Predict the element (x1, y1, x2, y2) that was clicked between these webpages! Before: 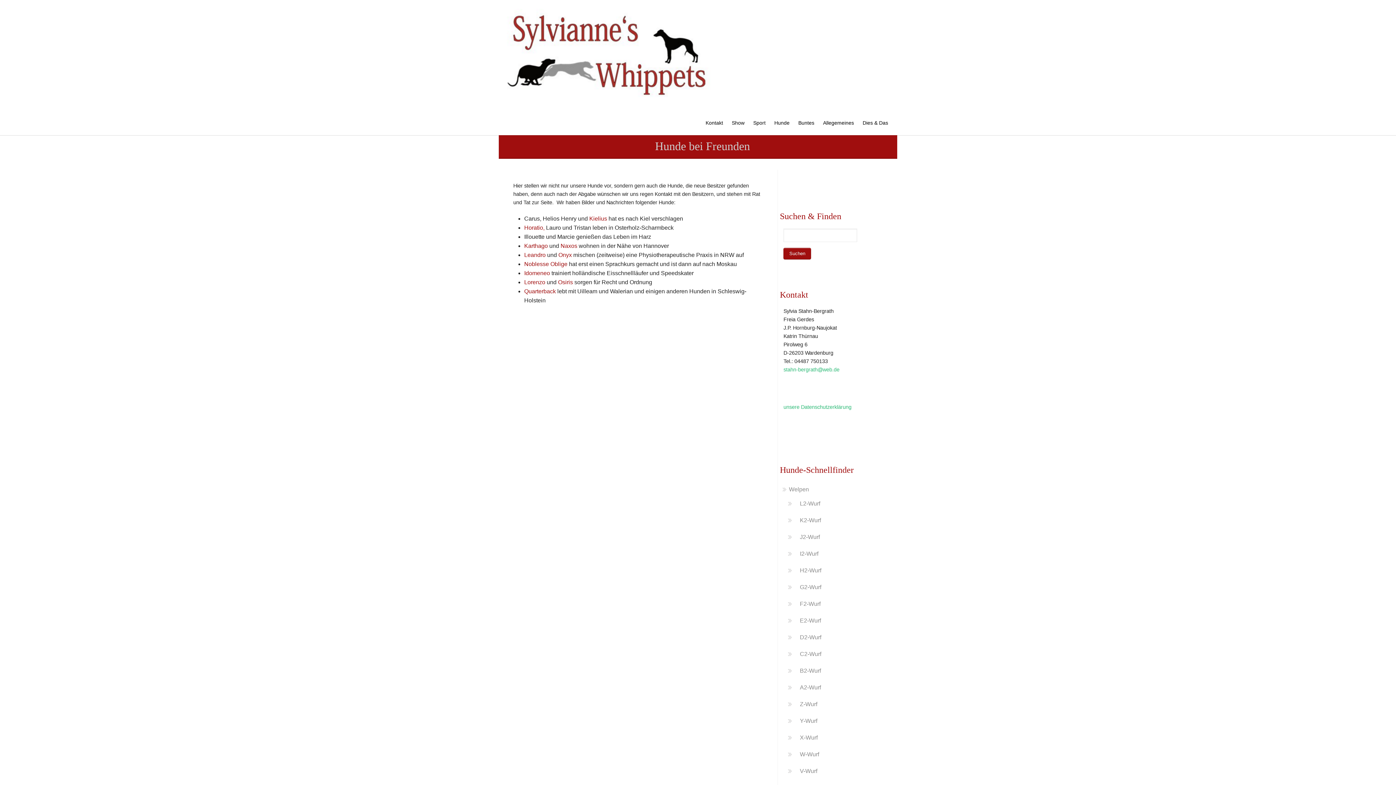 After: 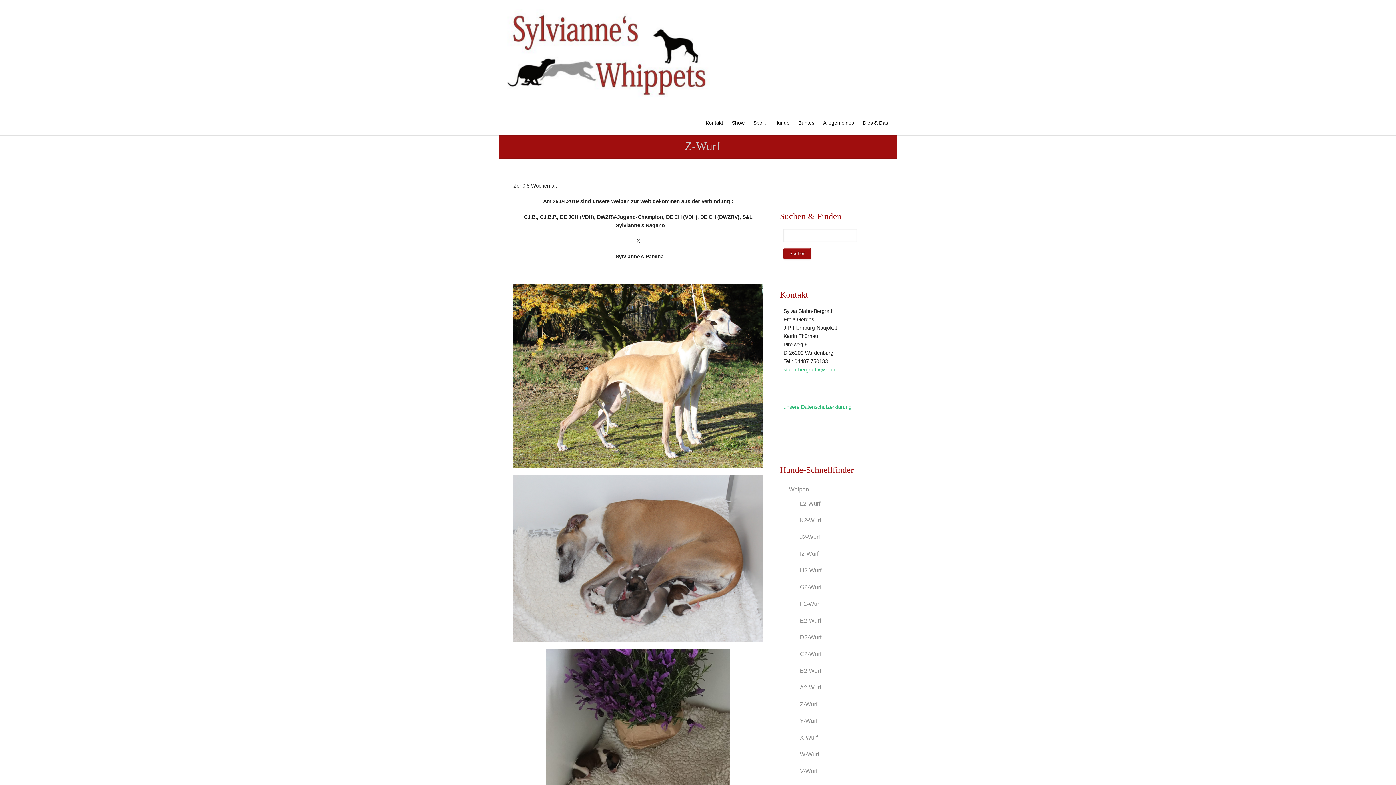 Action: bbox: (800, 701, 817, 707) label: Z-Wurf